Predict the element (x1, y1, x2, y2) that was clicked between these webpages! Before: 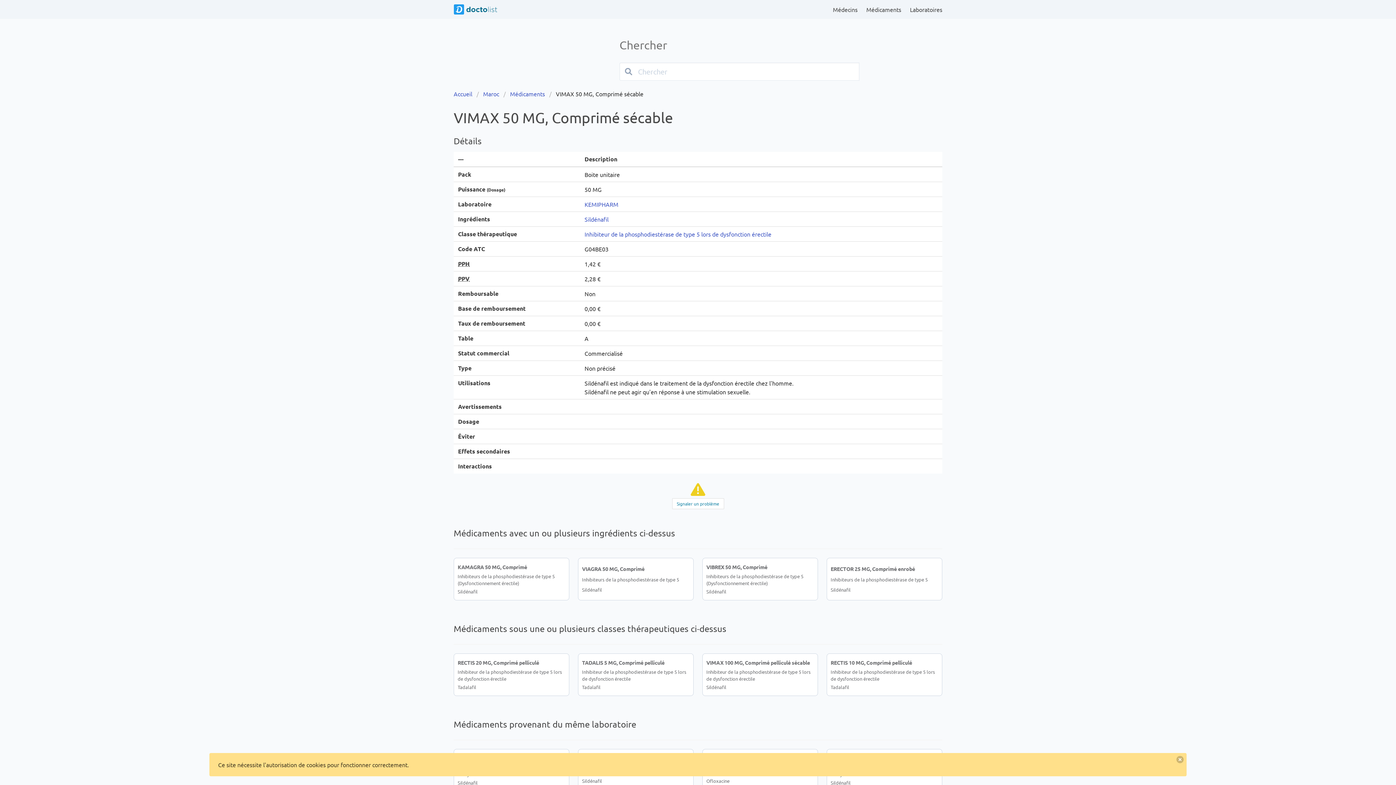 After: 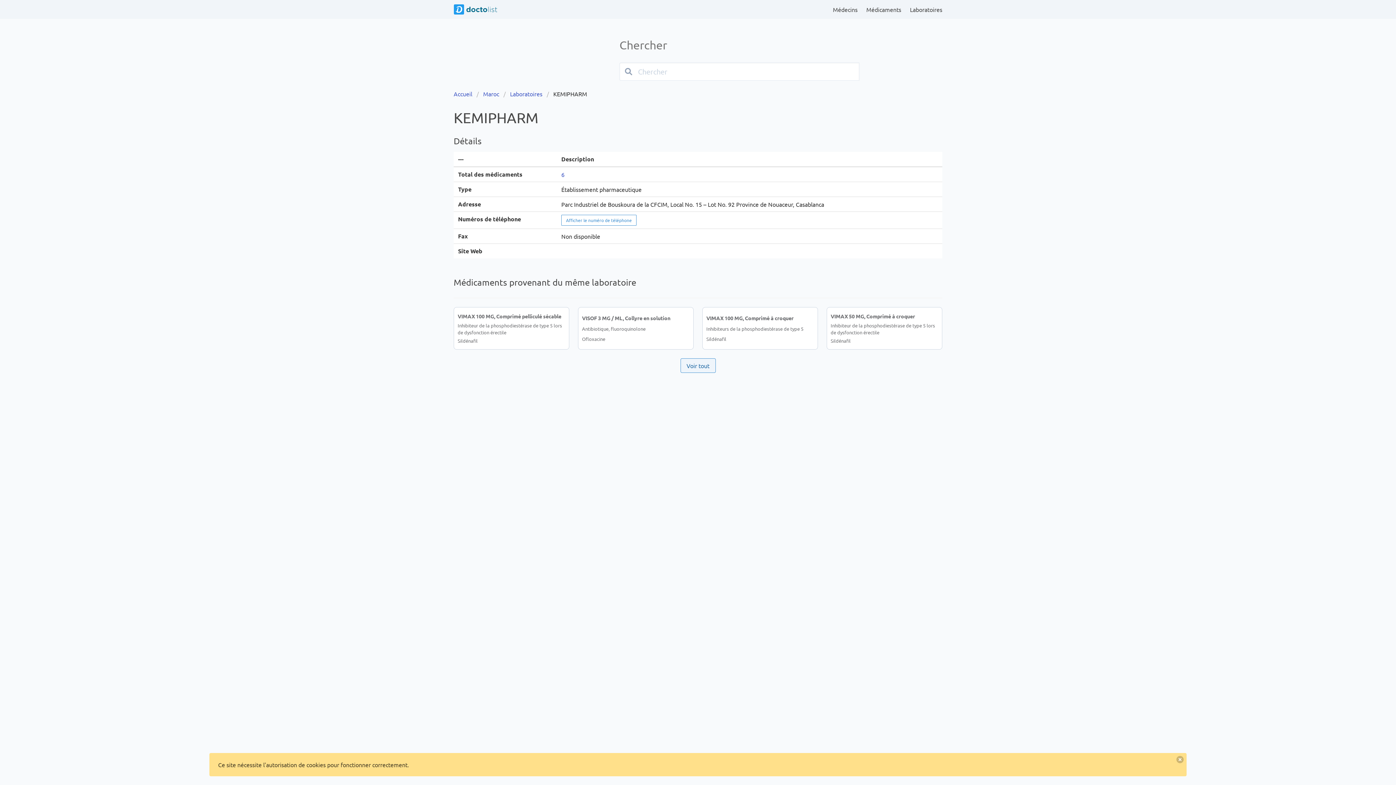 Action: label: KEMIPHARM bbox: (584, 200, 618, 208)